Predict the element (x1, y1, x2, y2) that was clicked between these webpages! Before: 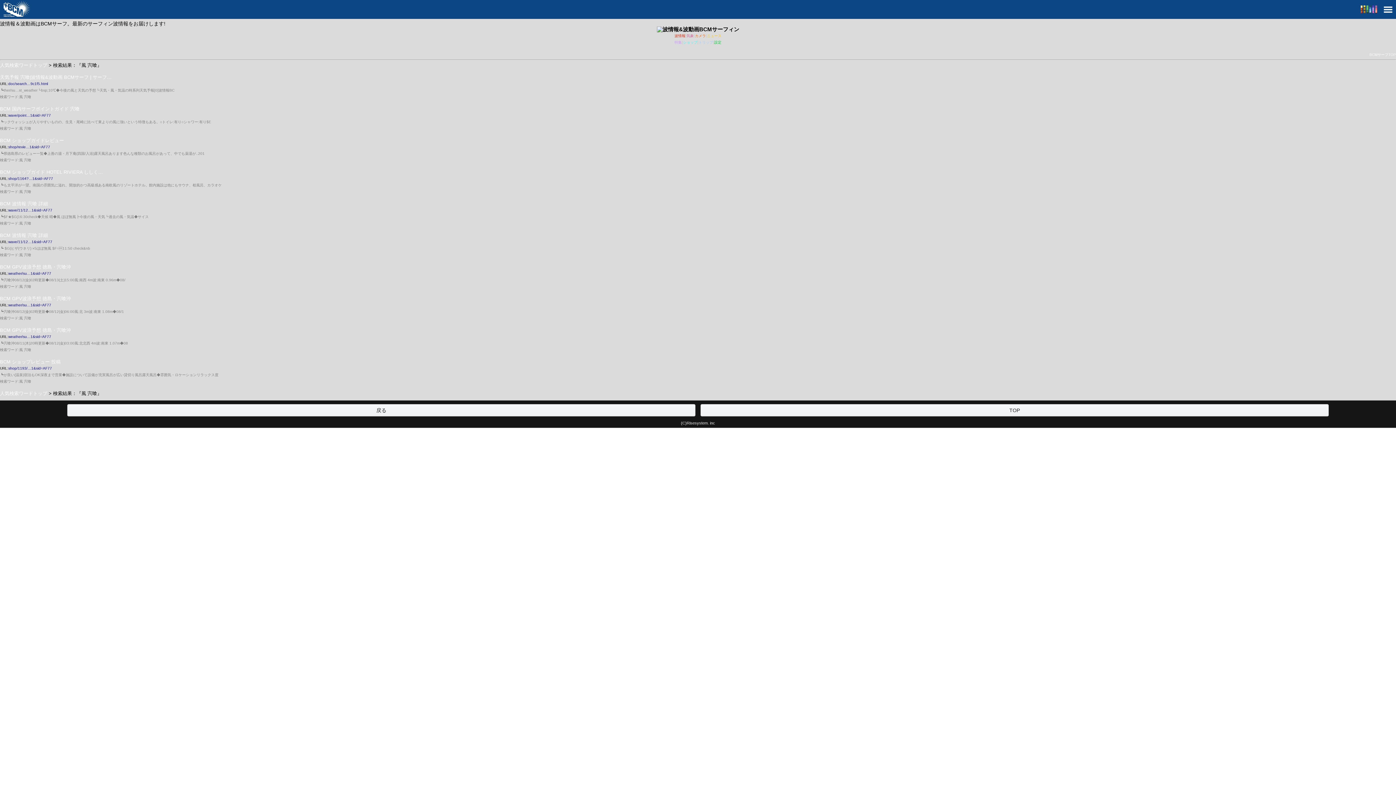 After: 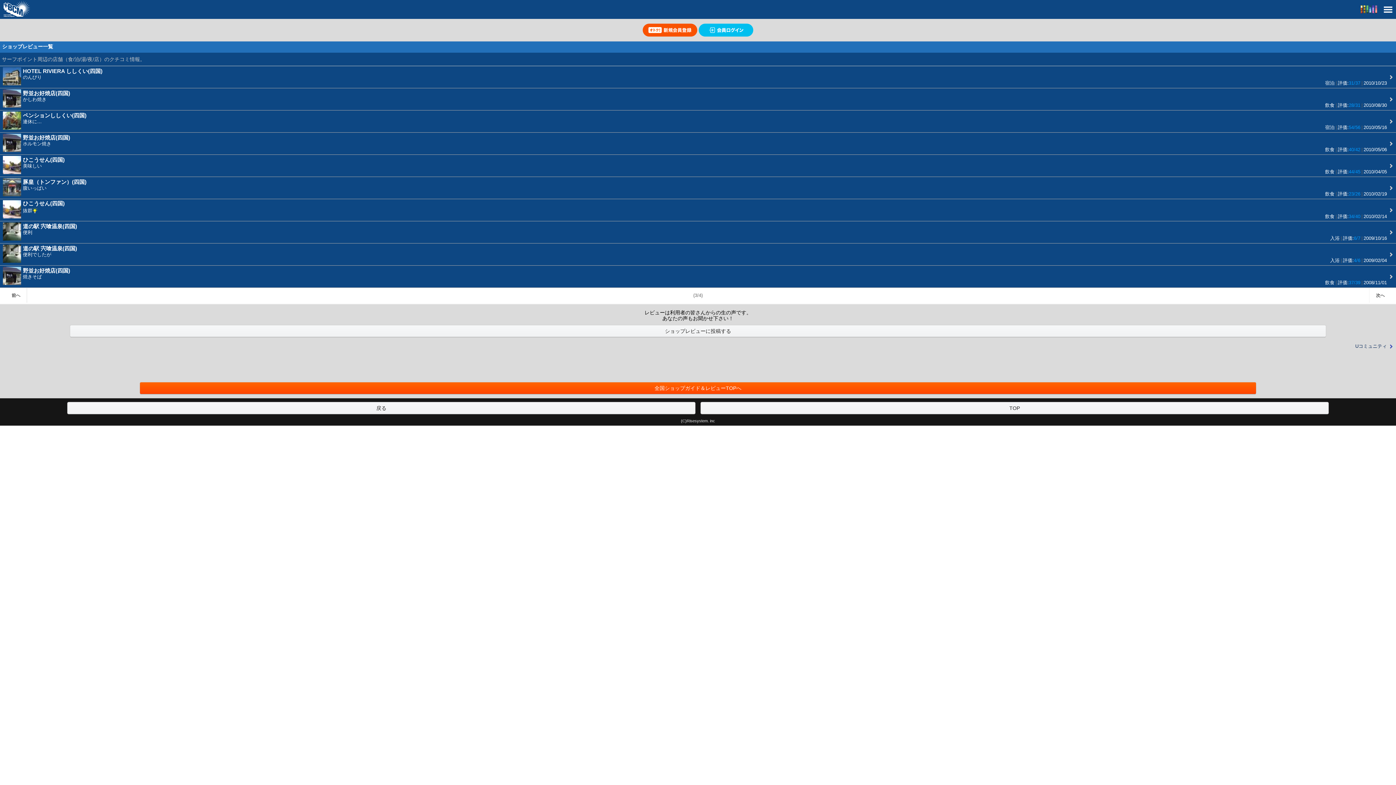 Action: bbox: (0, 137, 64, 143) label: BCM ショップガイドレビュー